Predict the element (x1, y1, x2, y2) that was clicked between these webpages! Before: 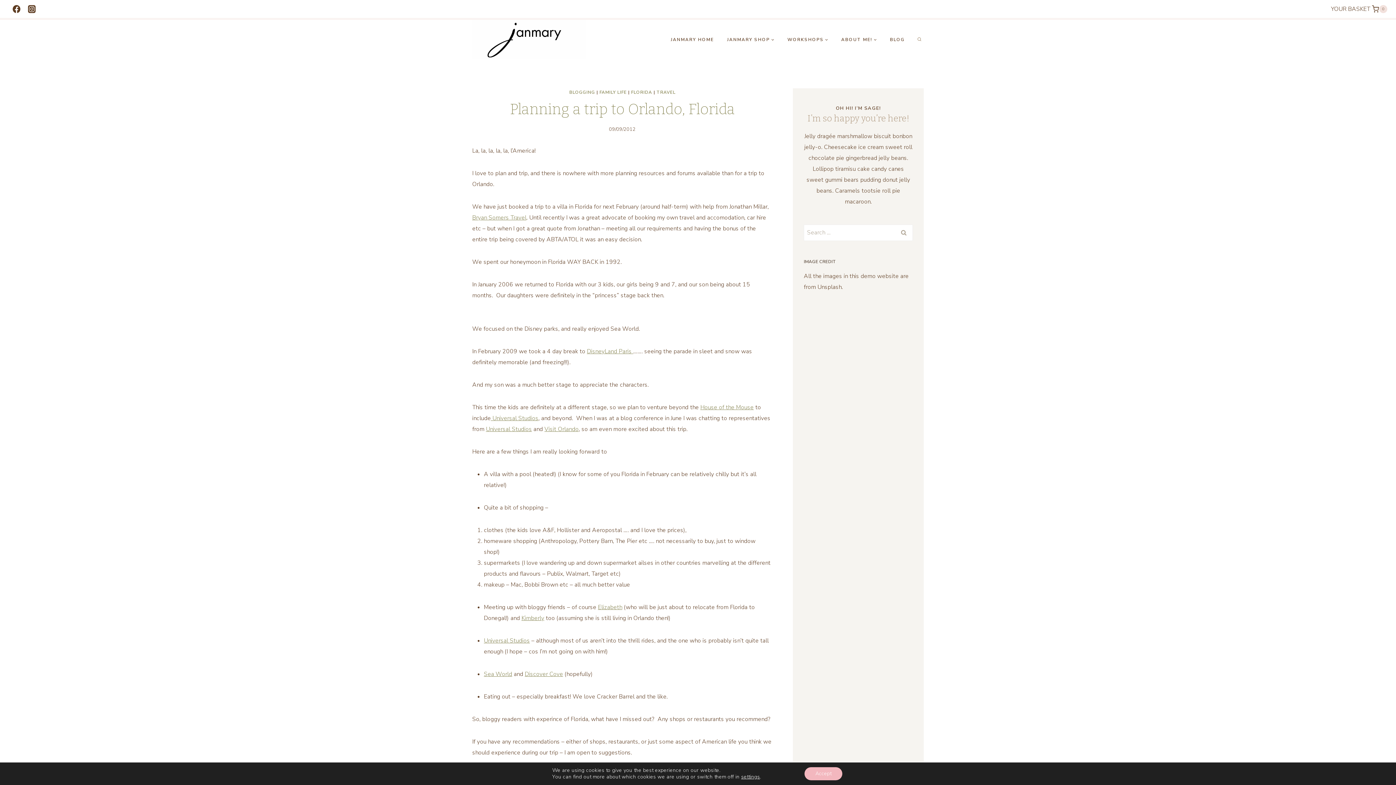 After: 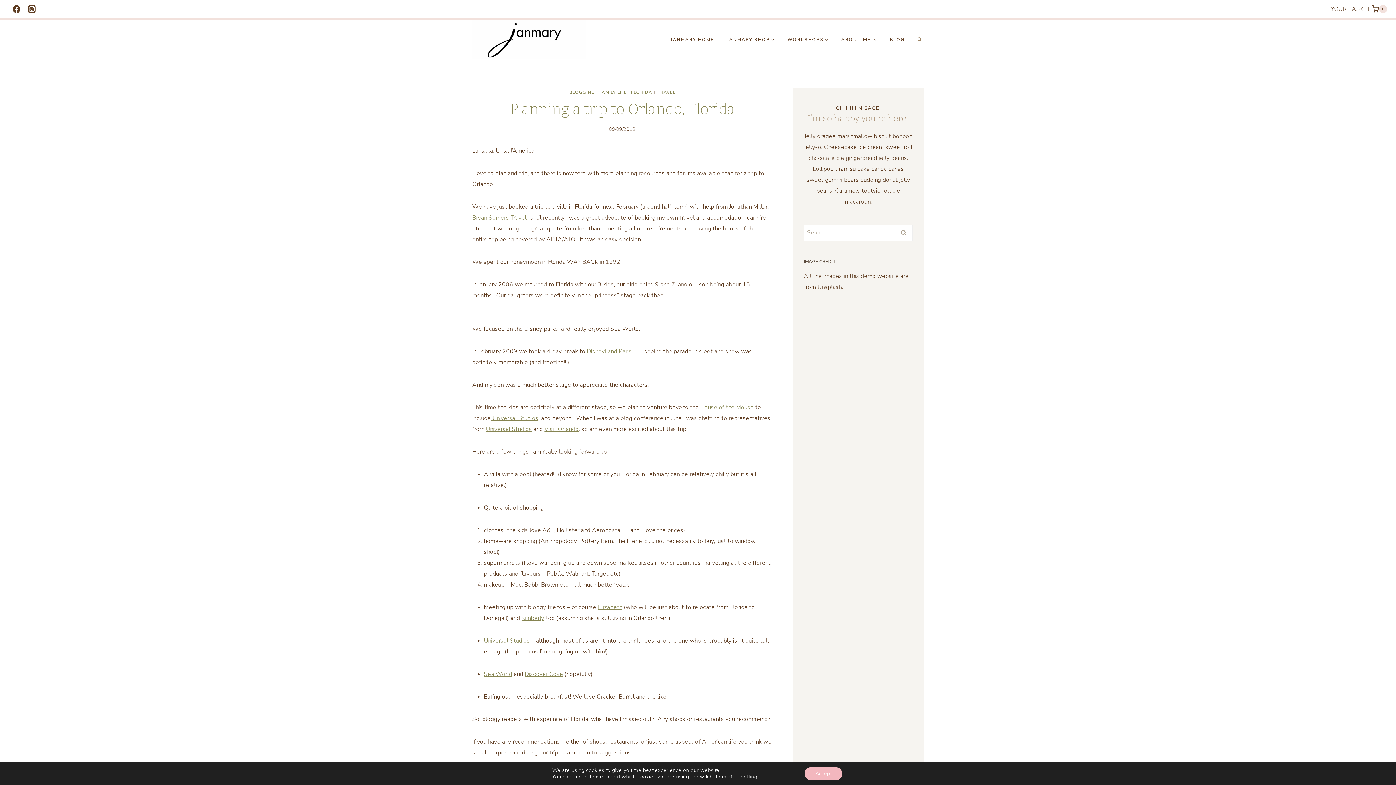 Action: label: Bryan Somers Travel bbox: (472, 213, 526, 221)